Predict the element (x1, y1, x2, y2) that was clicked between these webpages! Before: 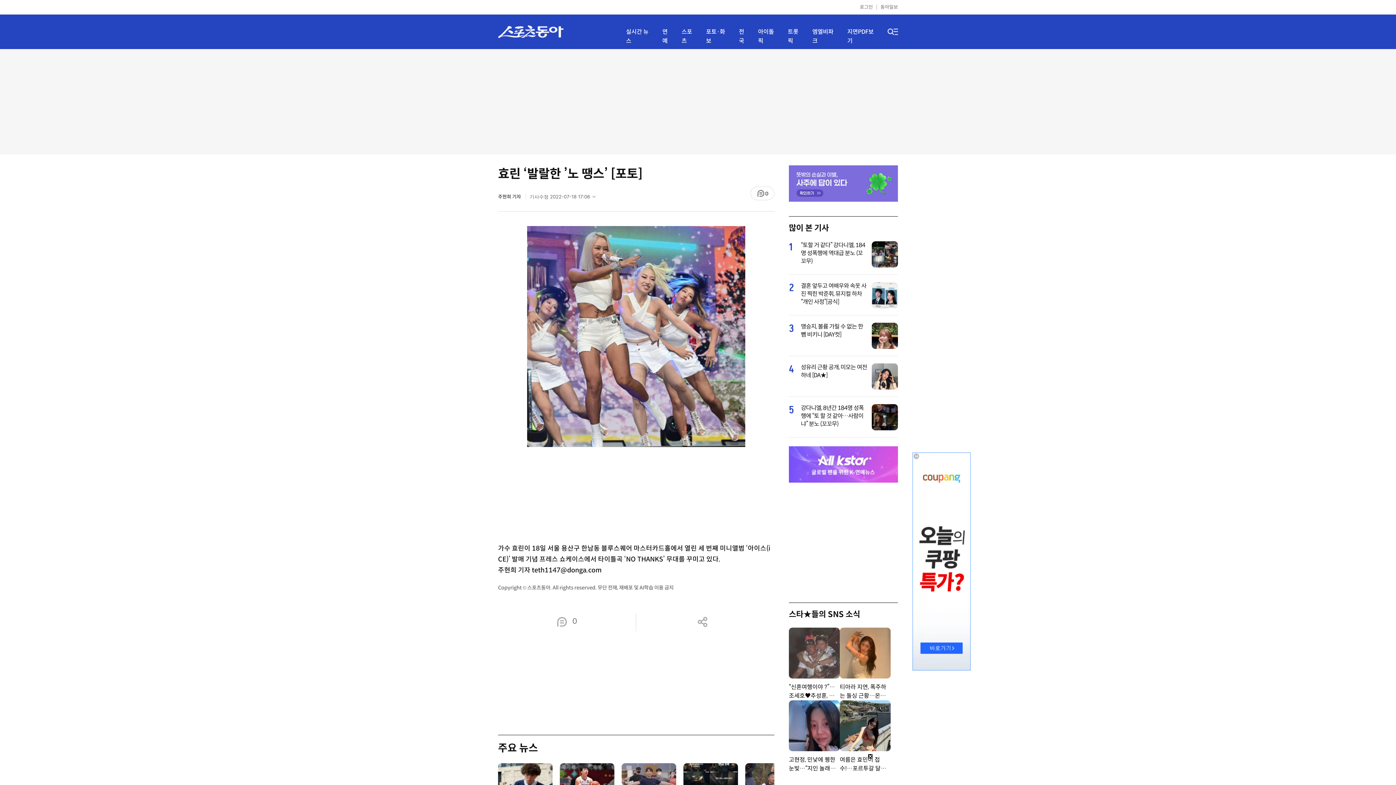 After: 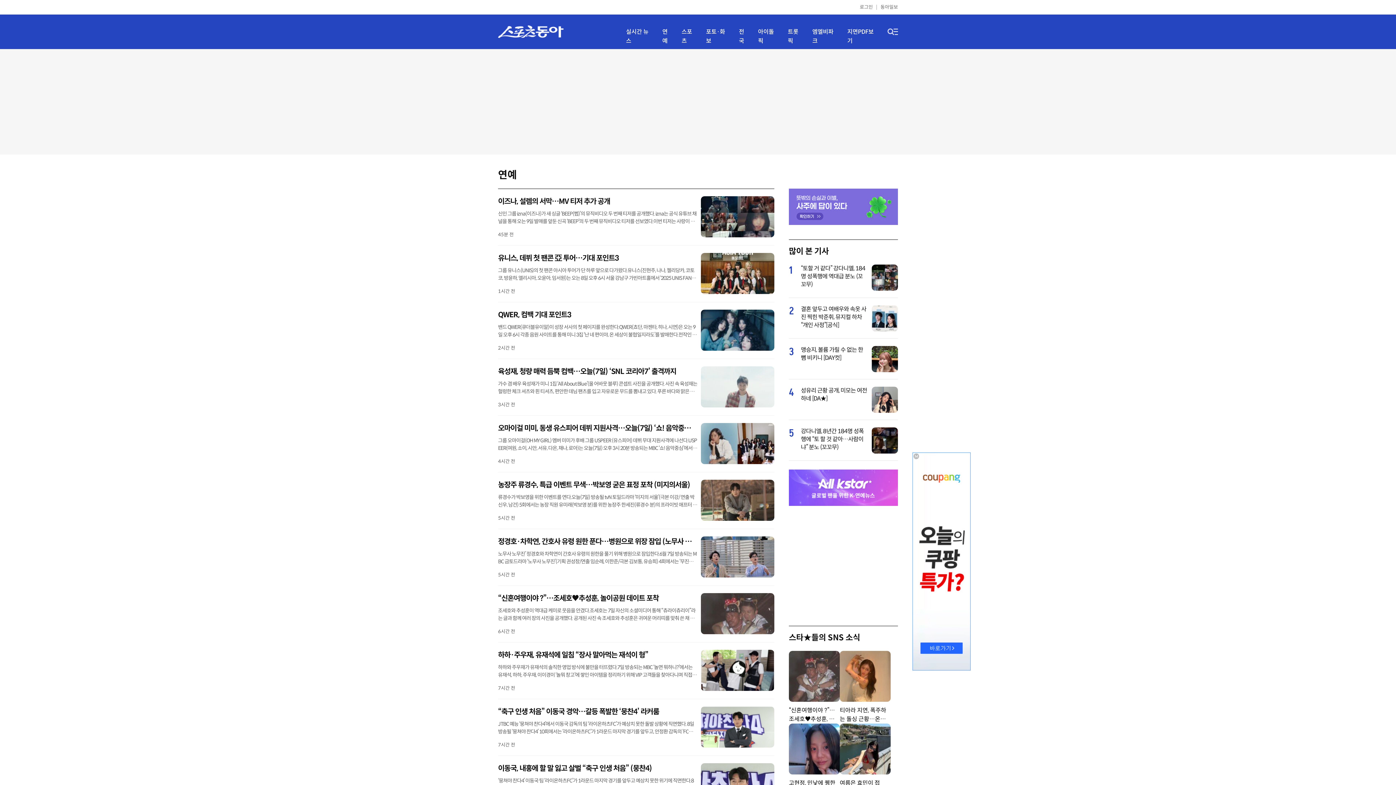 Action: bbox: (662, 27, 672, 45) label: 연예